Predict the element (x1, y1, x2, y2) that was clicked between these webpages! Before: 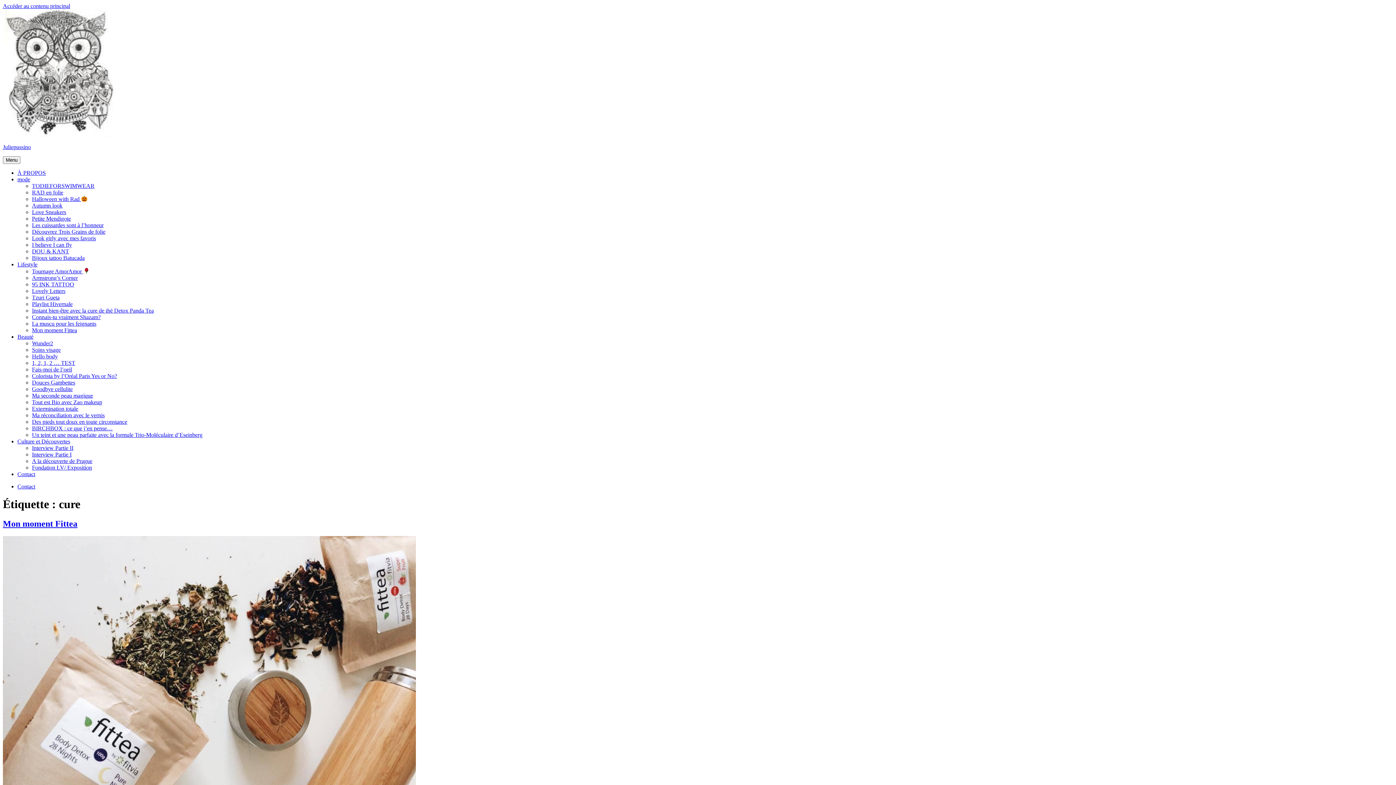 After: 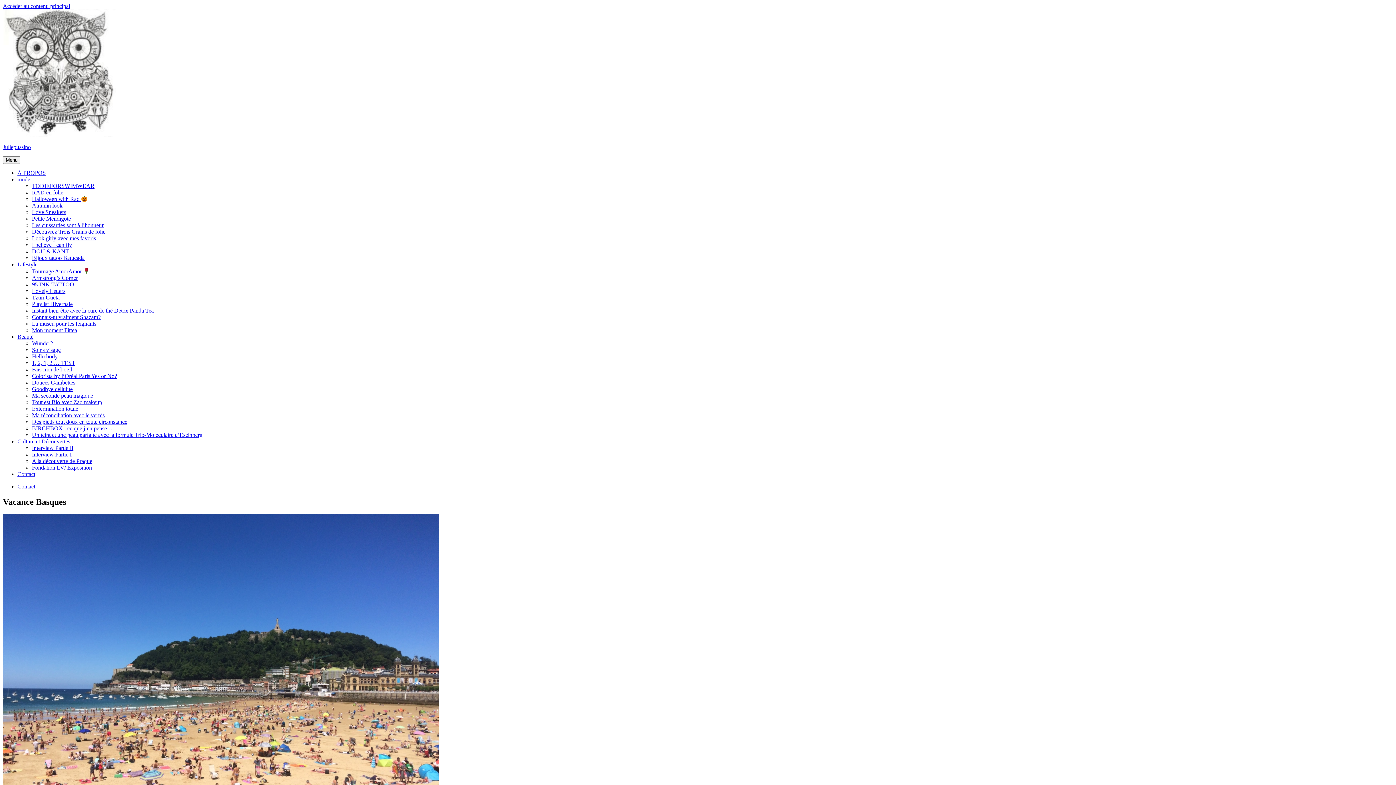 Action: bbox: (32, 274, 77, 281) label: Armstrong’s Corner